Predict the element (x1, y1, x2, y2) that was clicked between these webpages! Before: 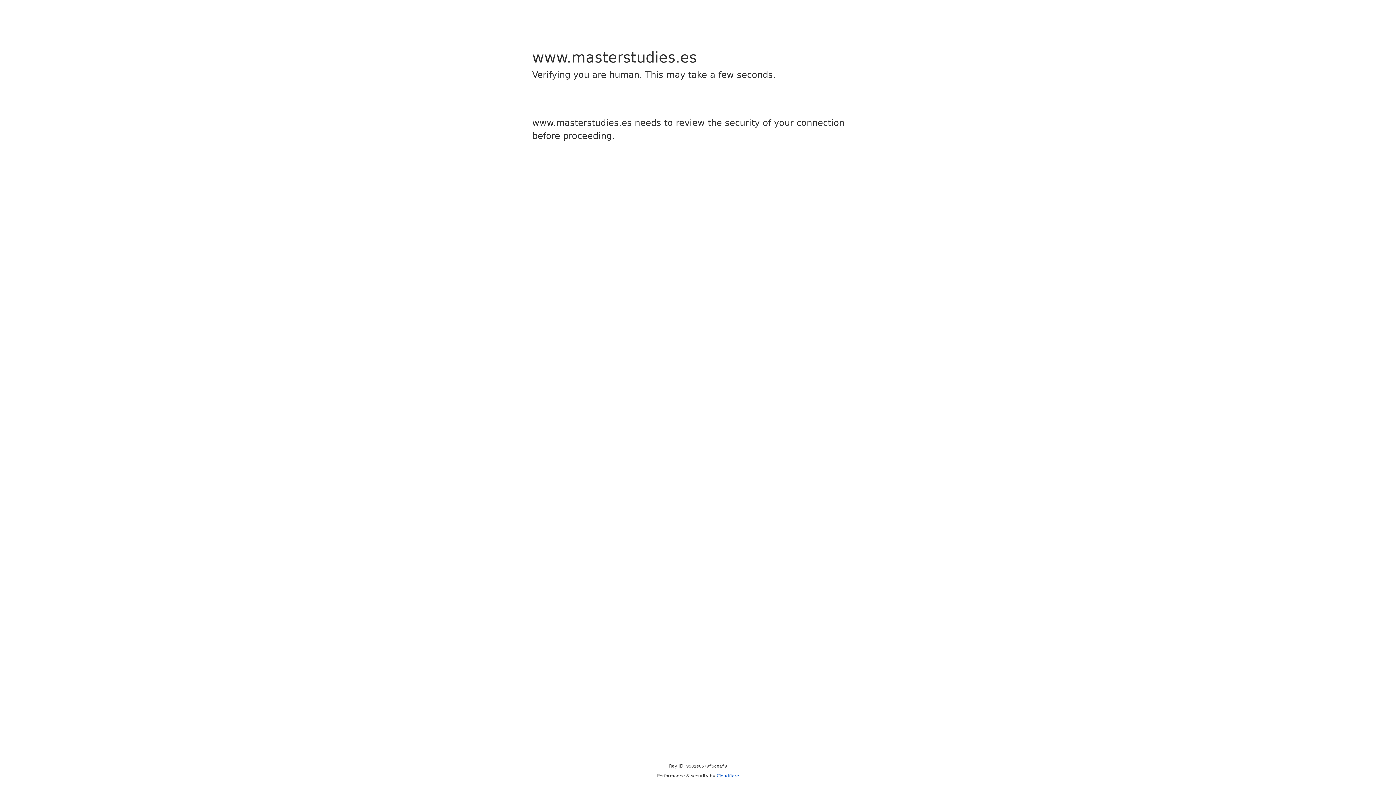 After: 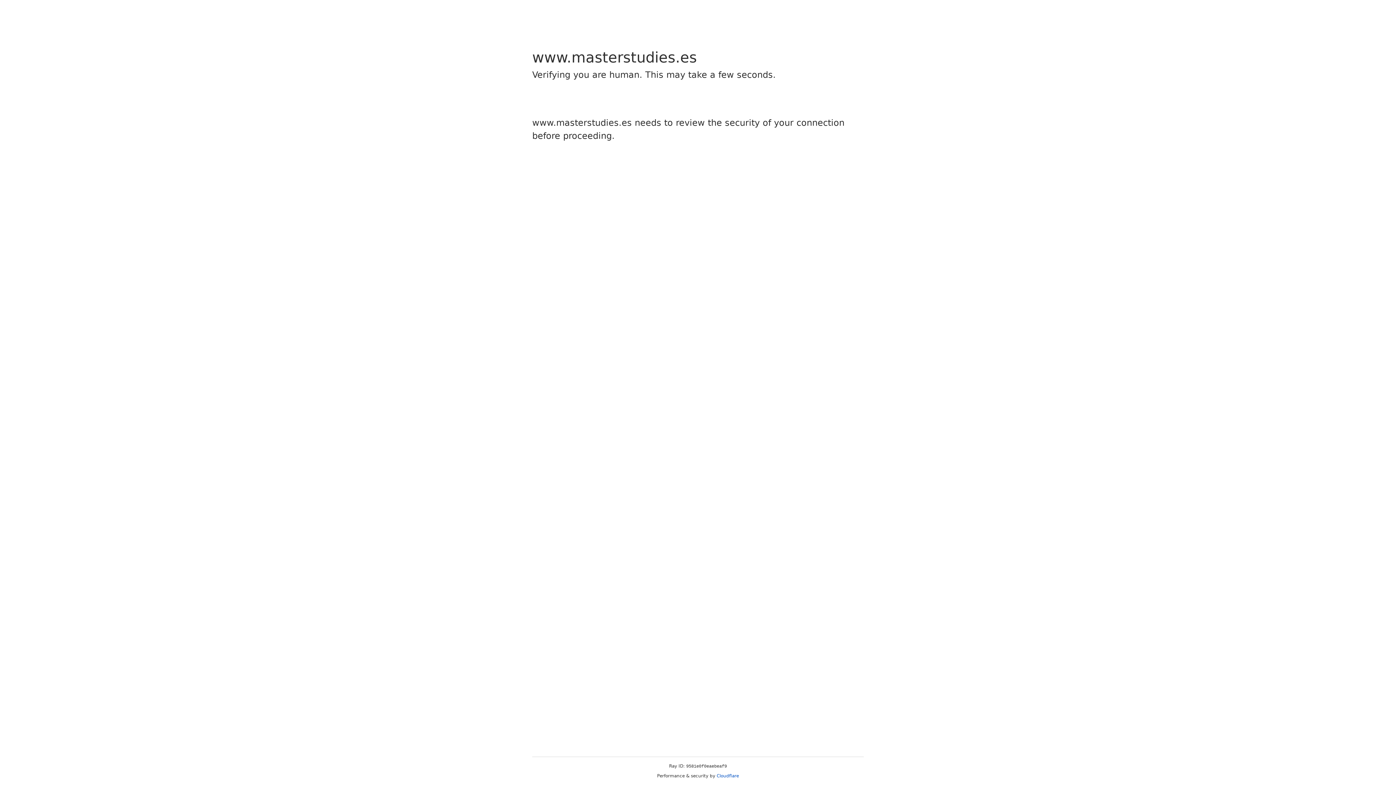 Action: bbox: (716, 773, 739, 778) label: Cloudflare